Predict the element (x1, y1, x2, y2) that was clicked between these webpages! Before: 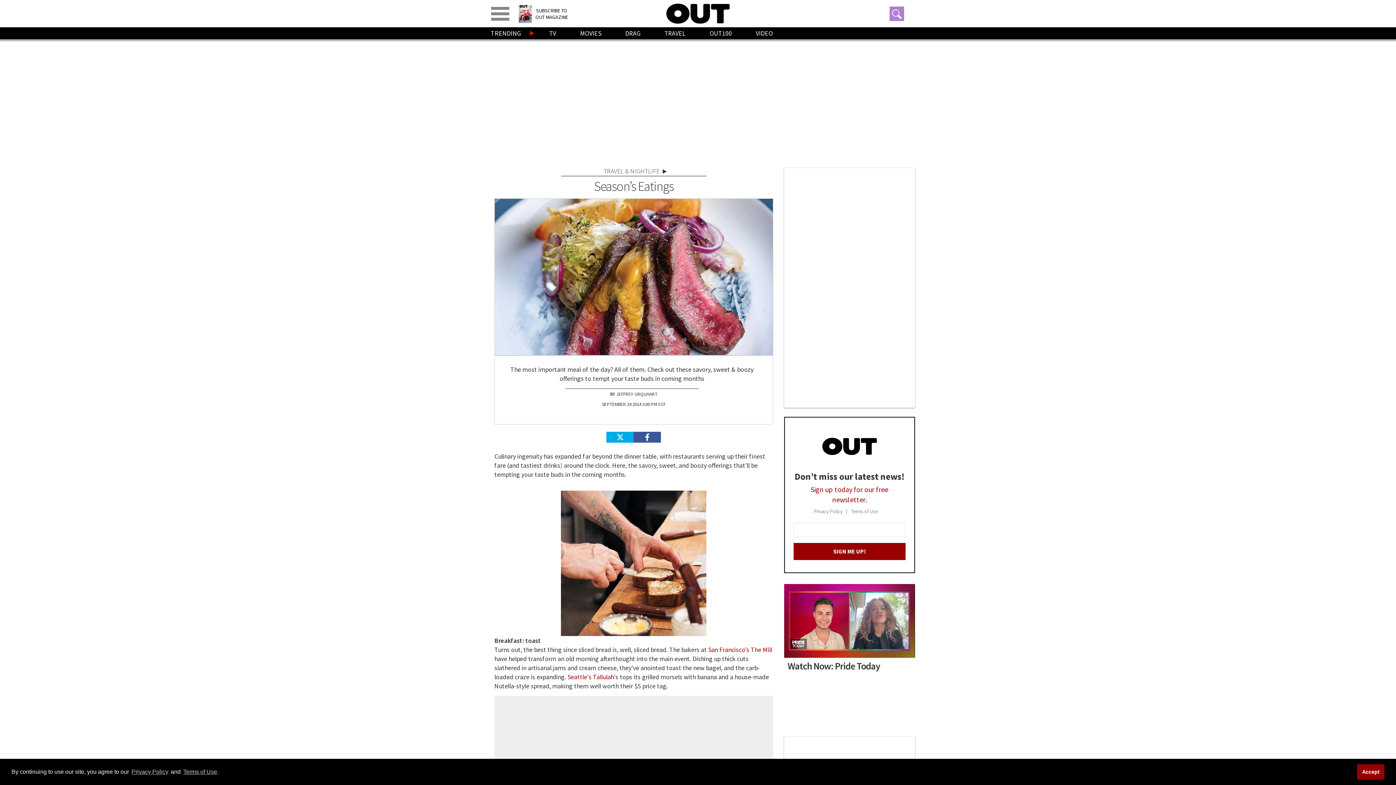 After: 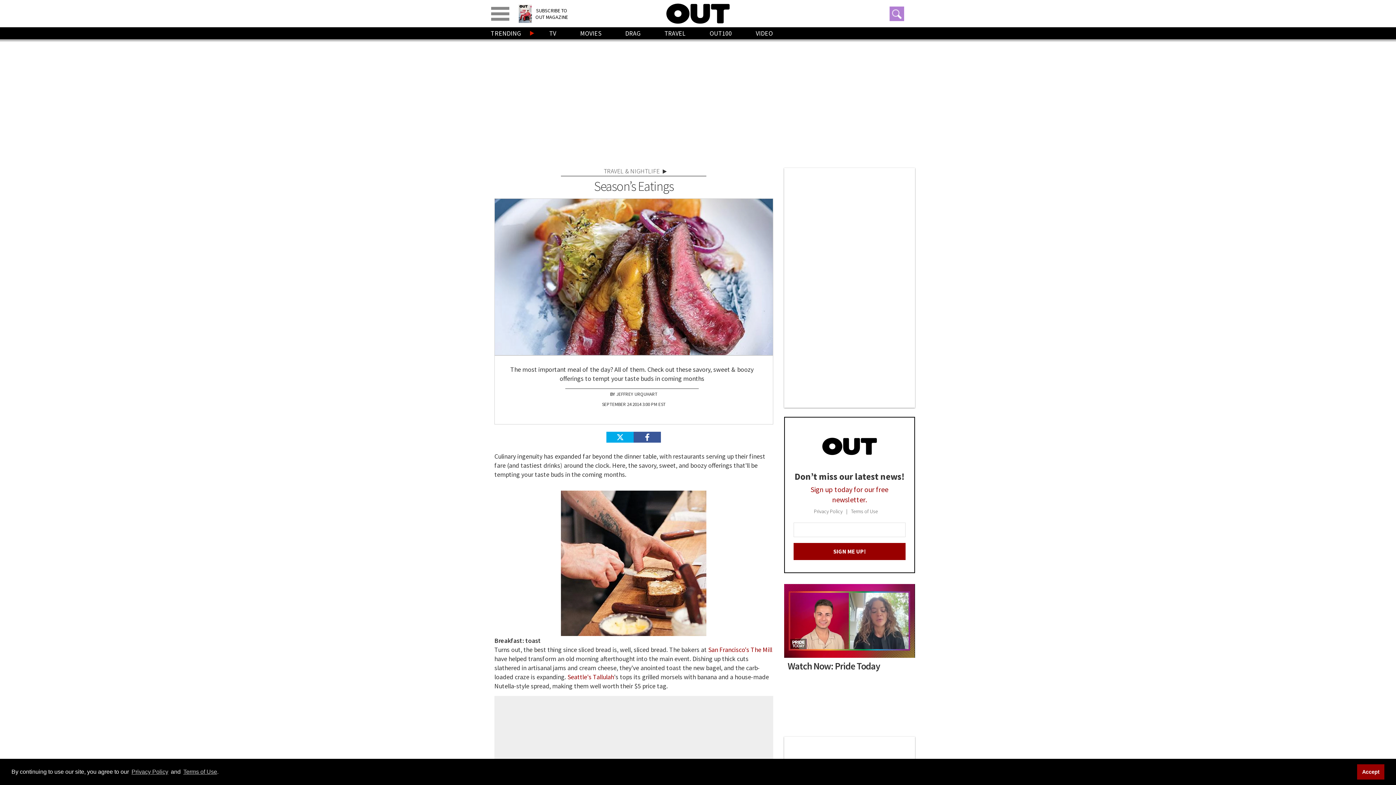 Action: bbox: (822, 435, 876, 456)